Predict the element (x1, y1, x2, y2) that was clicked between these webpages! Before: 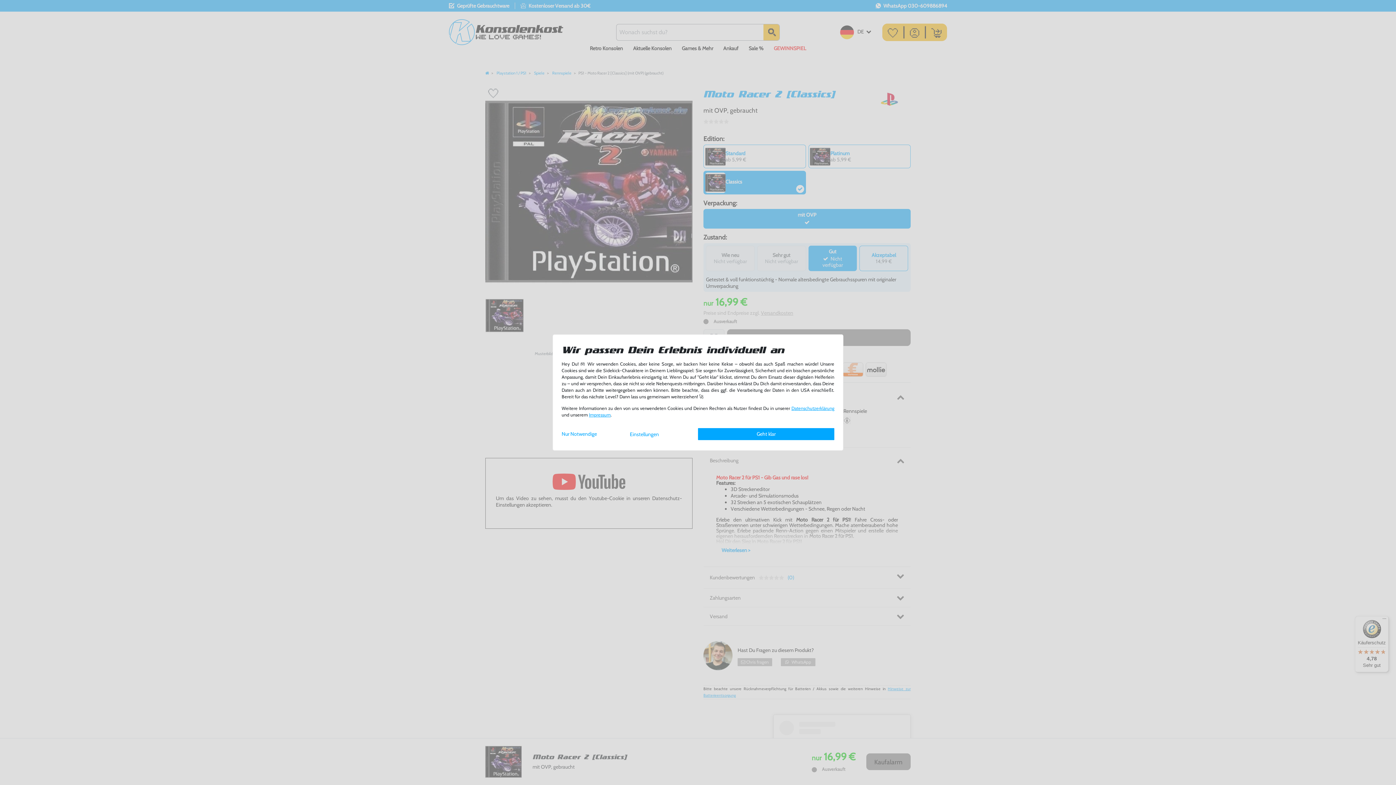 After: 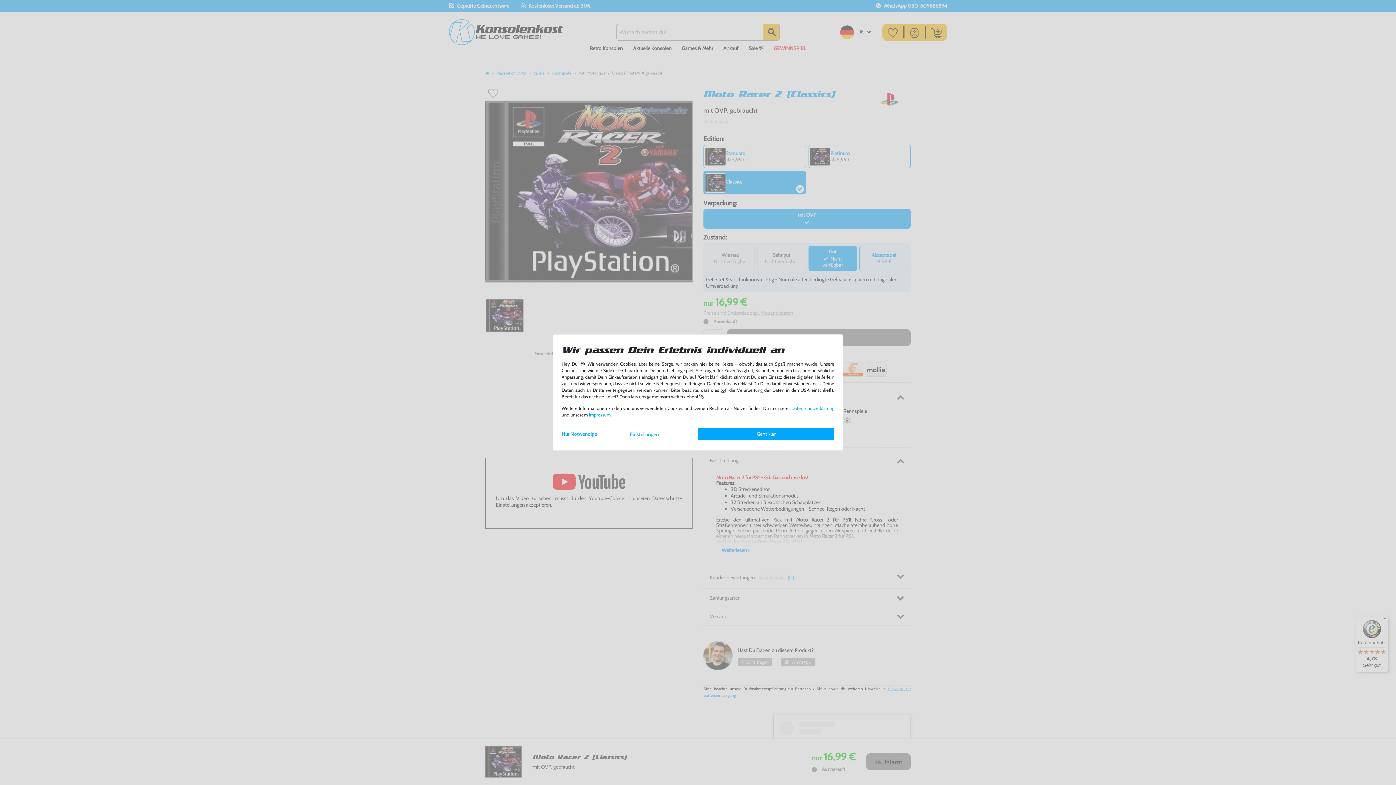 Action: bbox: (791, 405, 834, 411) label: Daten­schutz­erklärung